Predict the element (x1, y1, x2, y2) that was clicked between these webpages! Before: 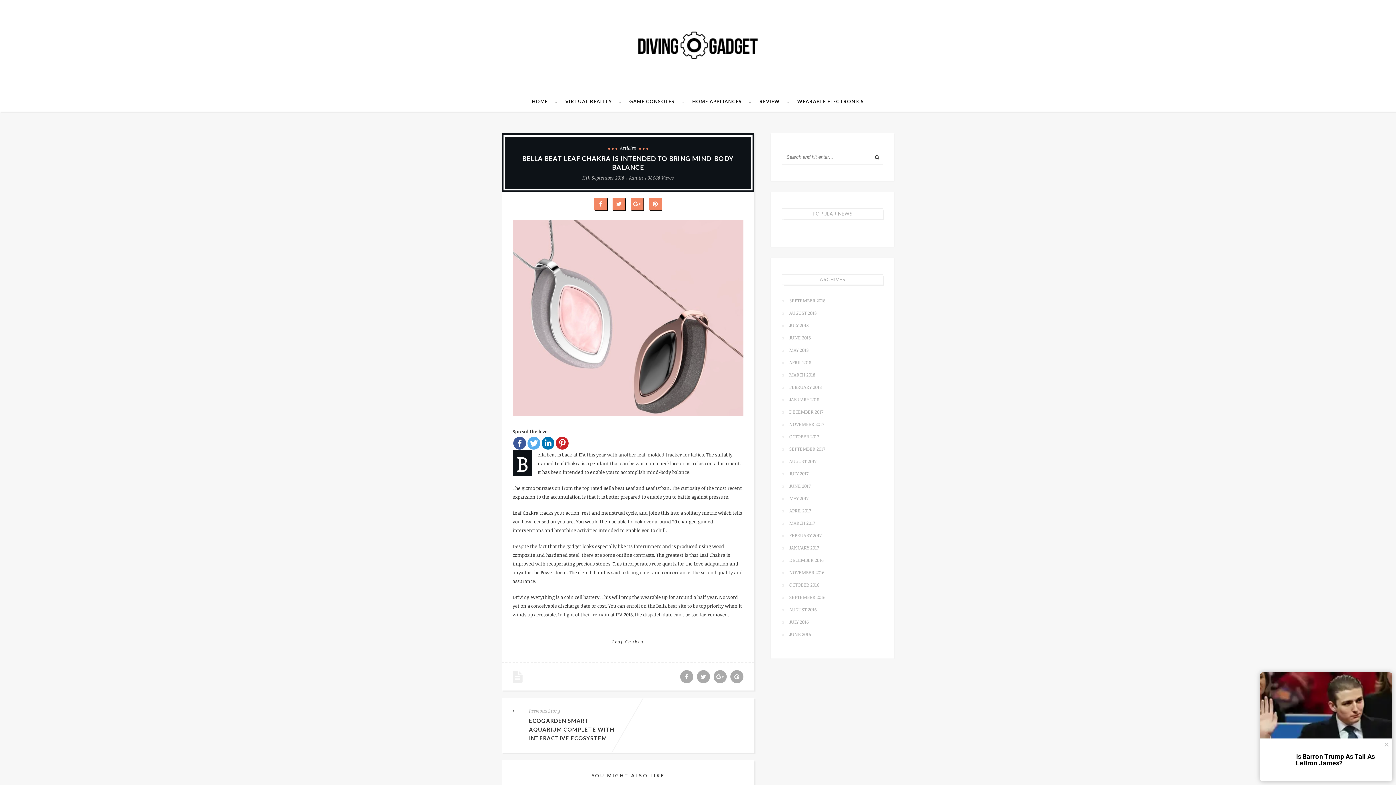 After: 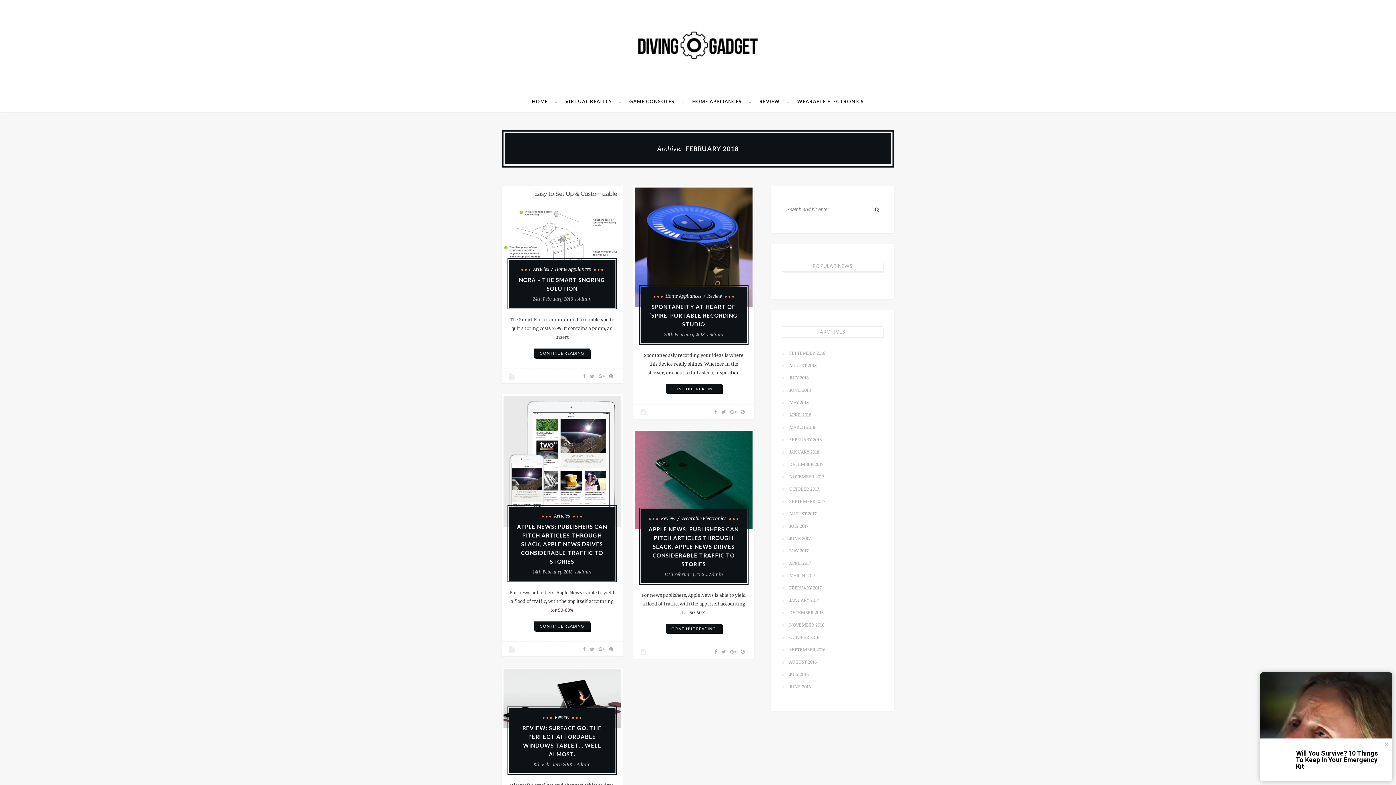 Action: label: FEBRUARY 2018 bbox: (789, 384, 821, 390)